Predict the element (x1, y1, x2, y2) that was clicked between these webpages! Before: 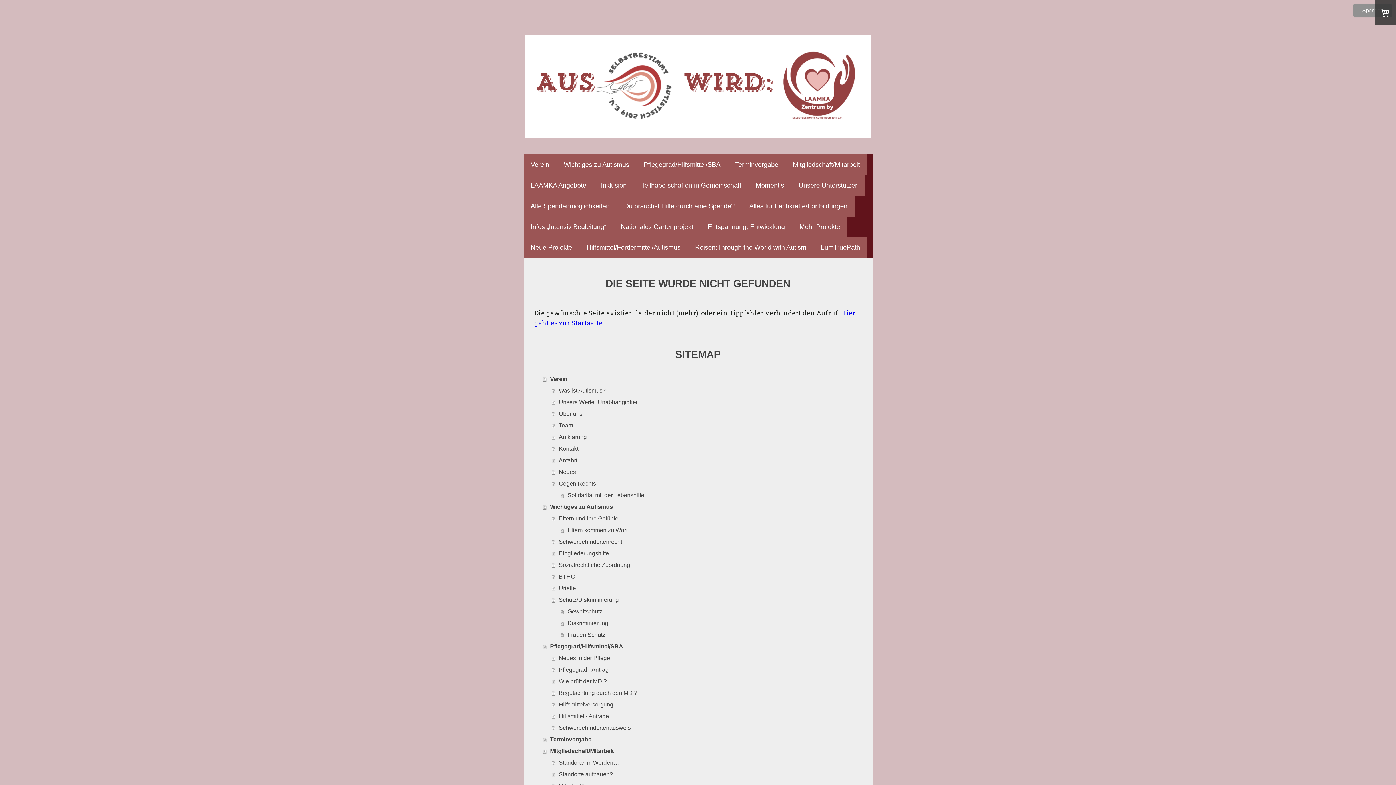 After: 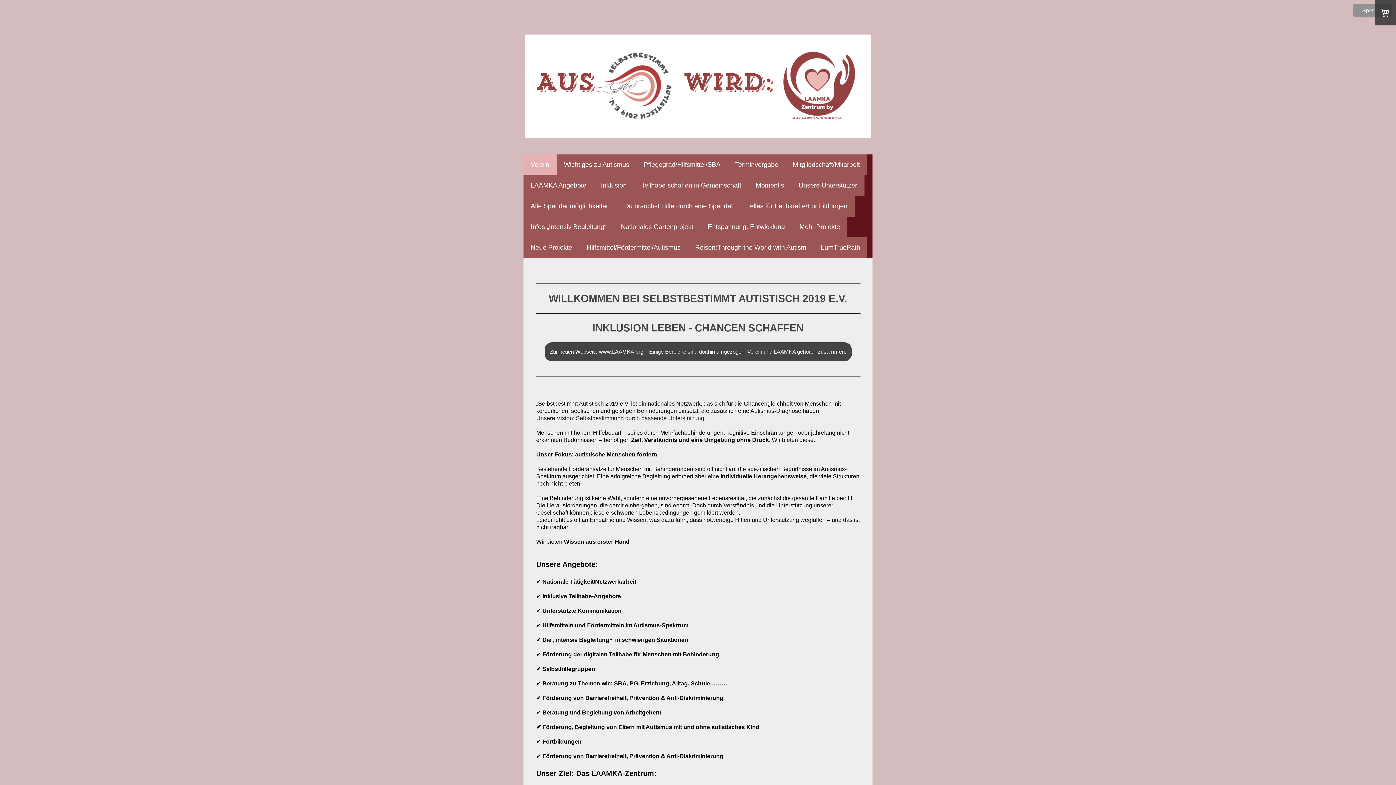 Action: bbox: (543, 373, 861, 385) label: Verein